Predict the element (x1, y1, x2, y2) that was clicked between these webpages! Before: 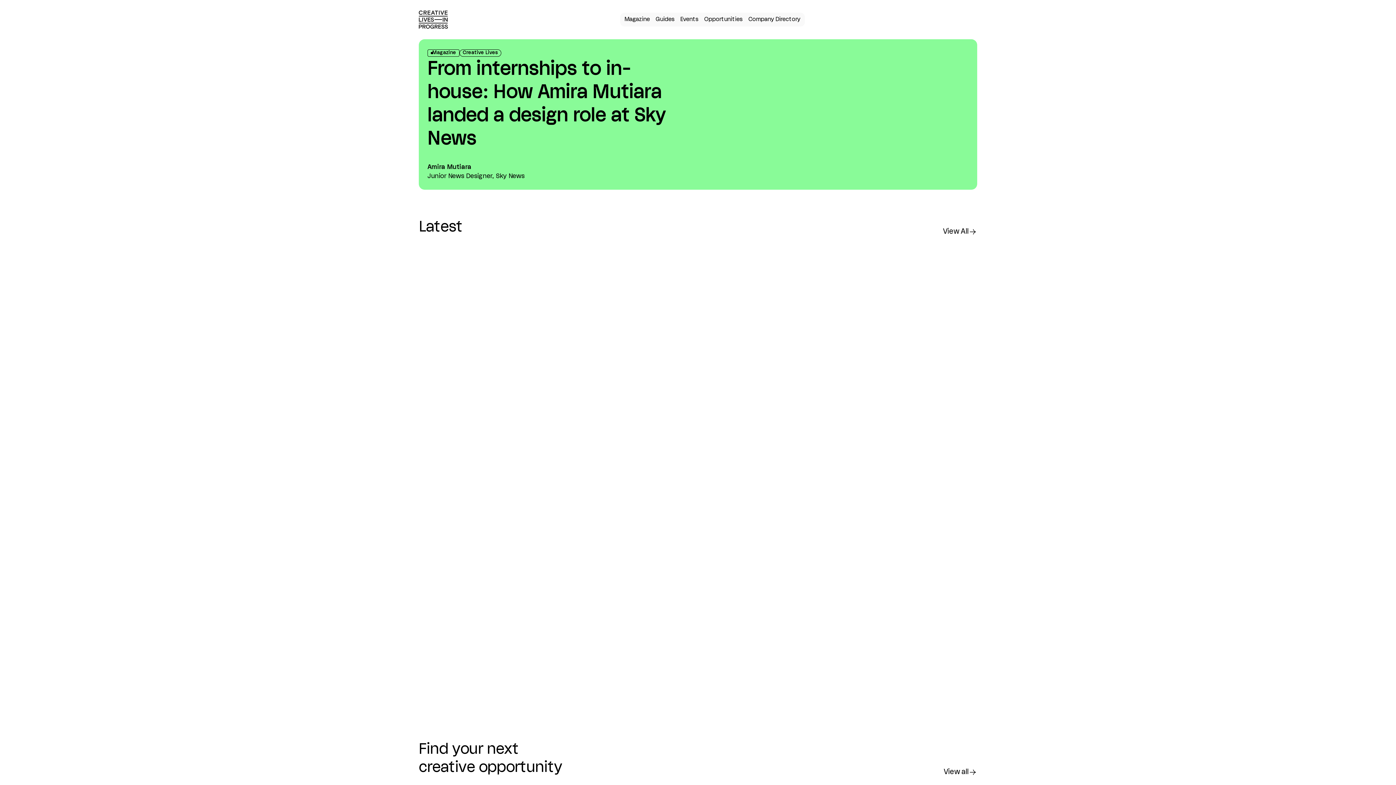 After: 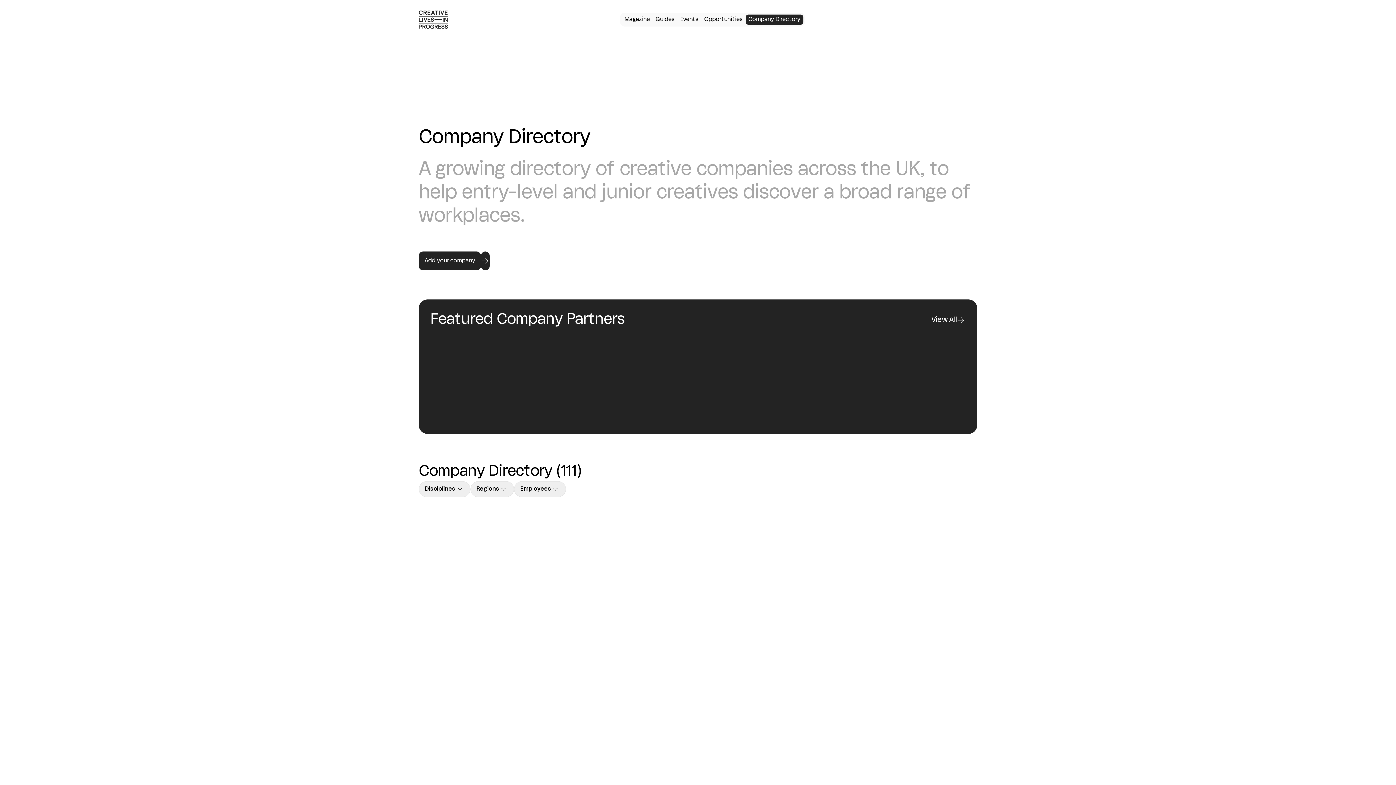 Action: bbox: (745, 14, 803, 24) label: Company Directory